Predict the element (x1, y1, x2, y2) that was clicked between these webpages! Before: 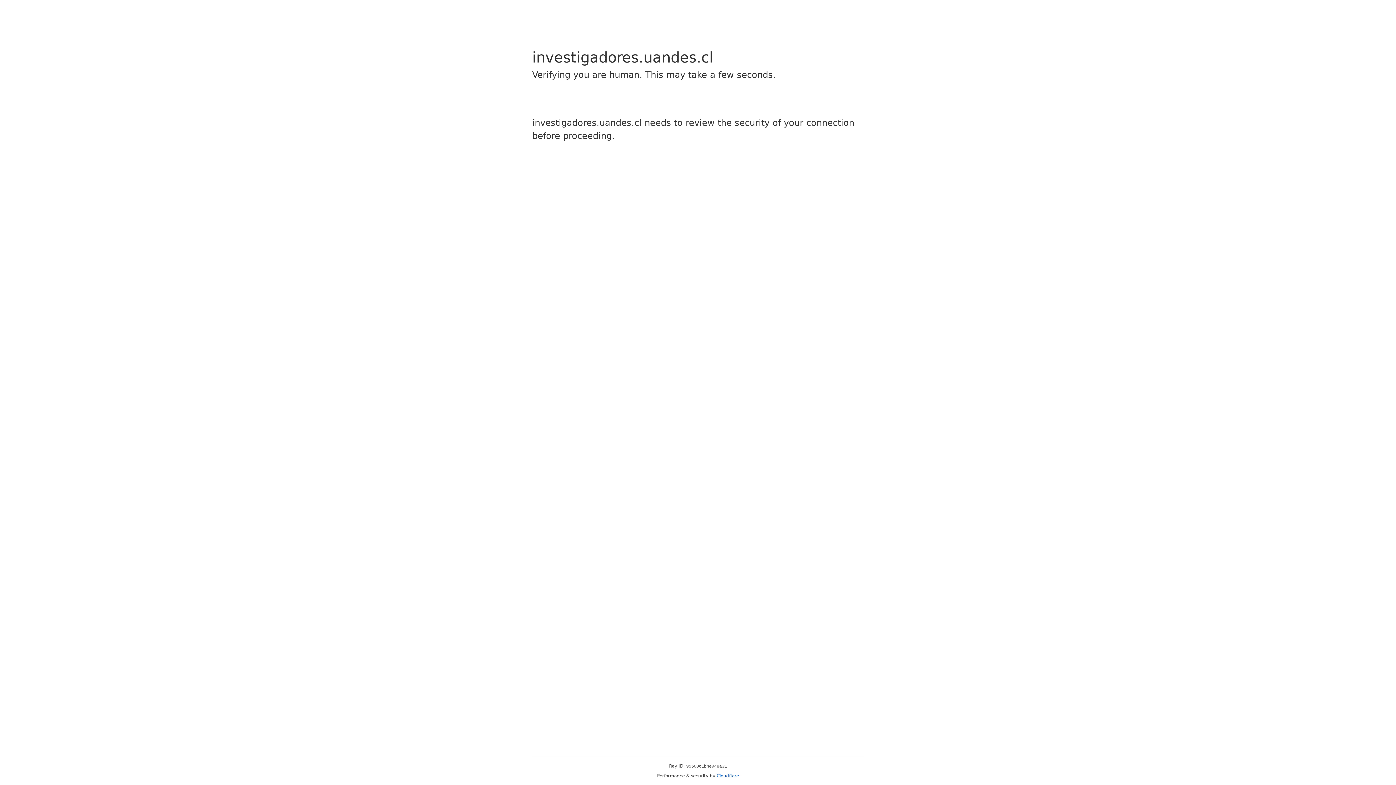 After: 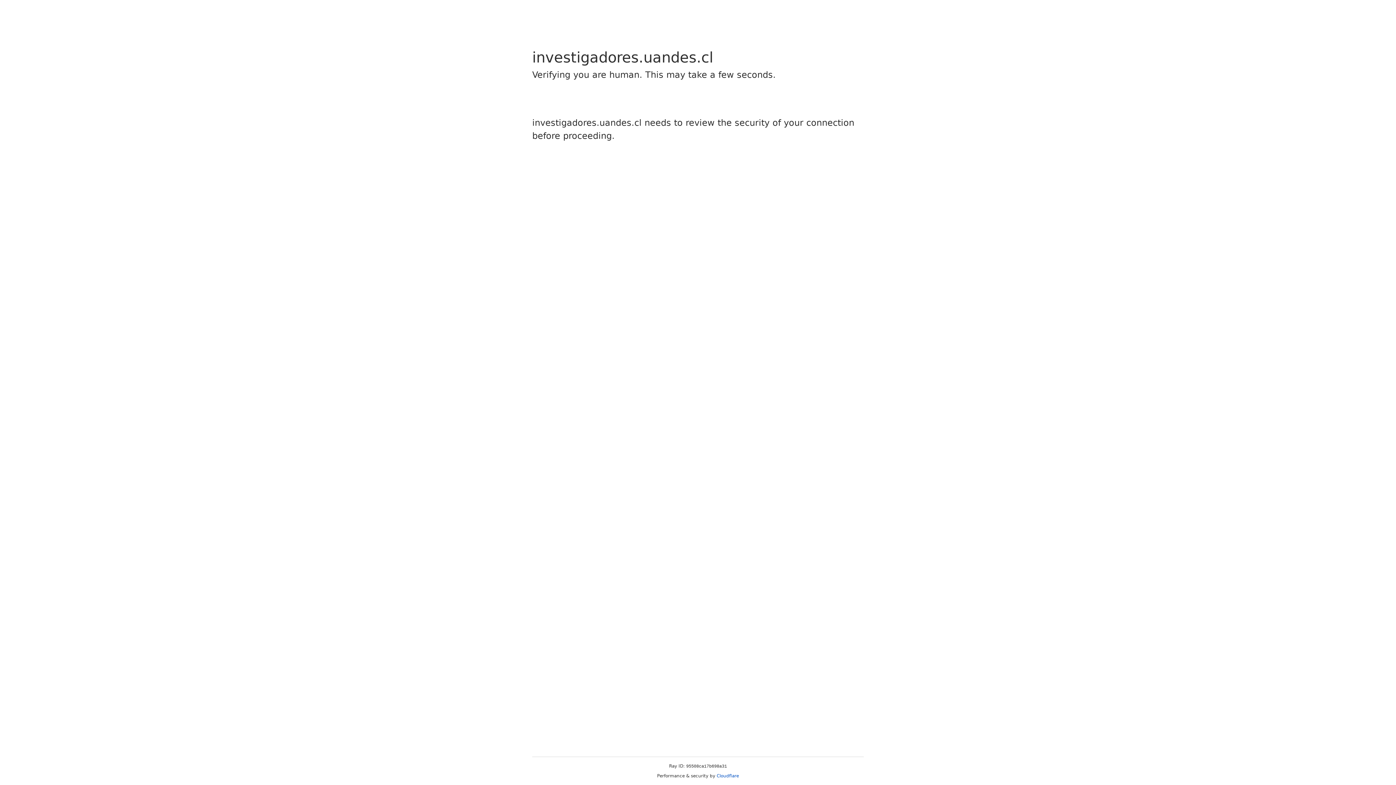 Action: bbox: (716, 773, 739, 778) label: Cloudflare